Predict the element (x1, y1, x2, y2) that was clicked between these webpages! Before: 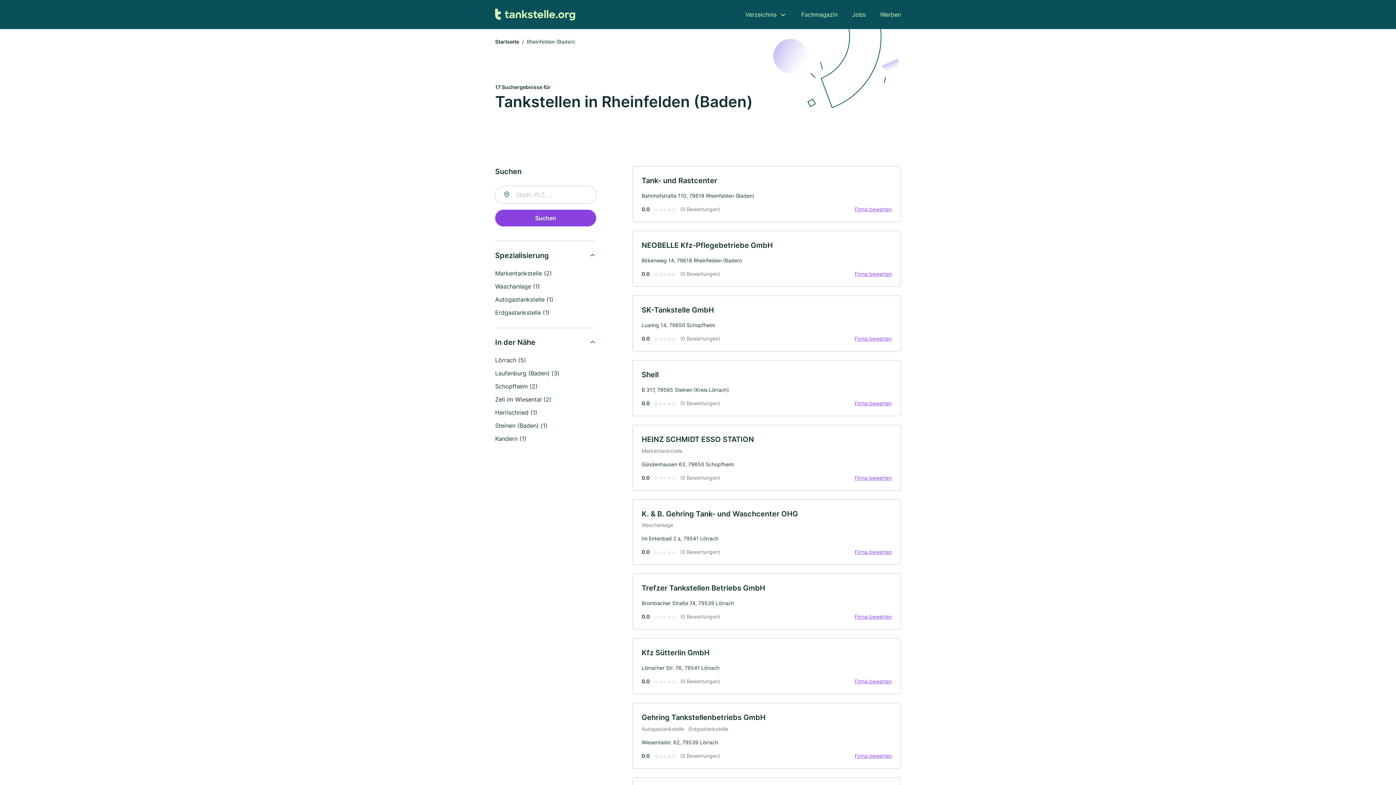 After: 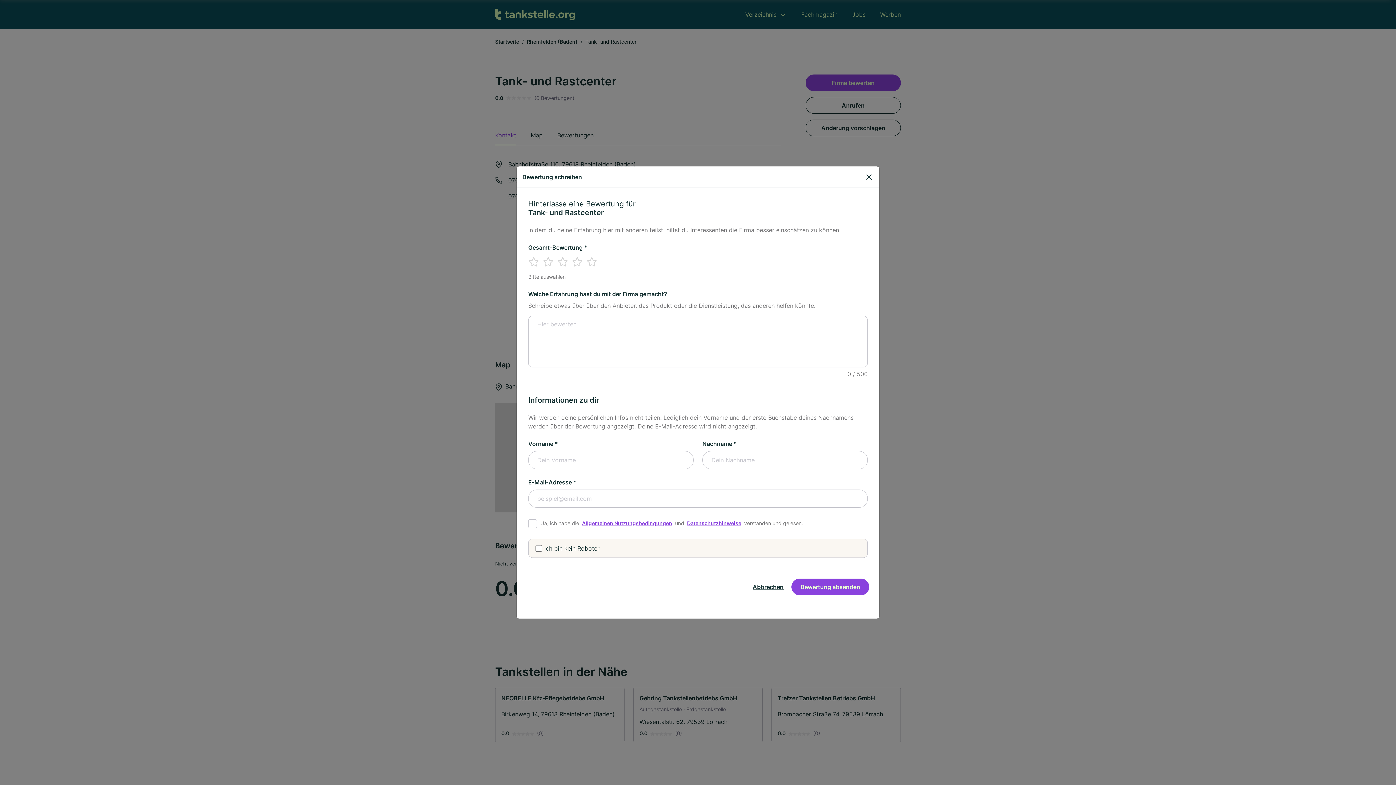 Action: label: Firma bewerten bbox: (850, 205, 896, 213)